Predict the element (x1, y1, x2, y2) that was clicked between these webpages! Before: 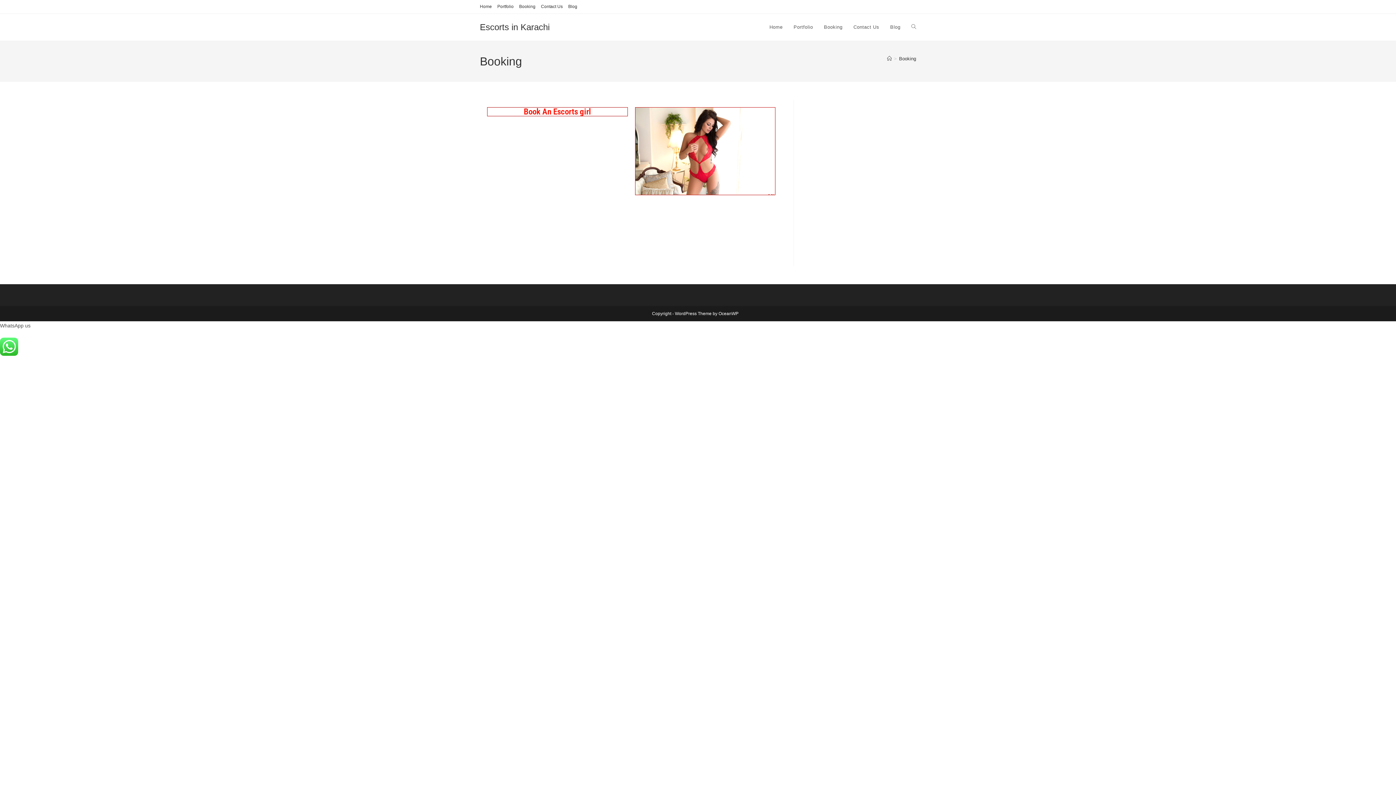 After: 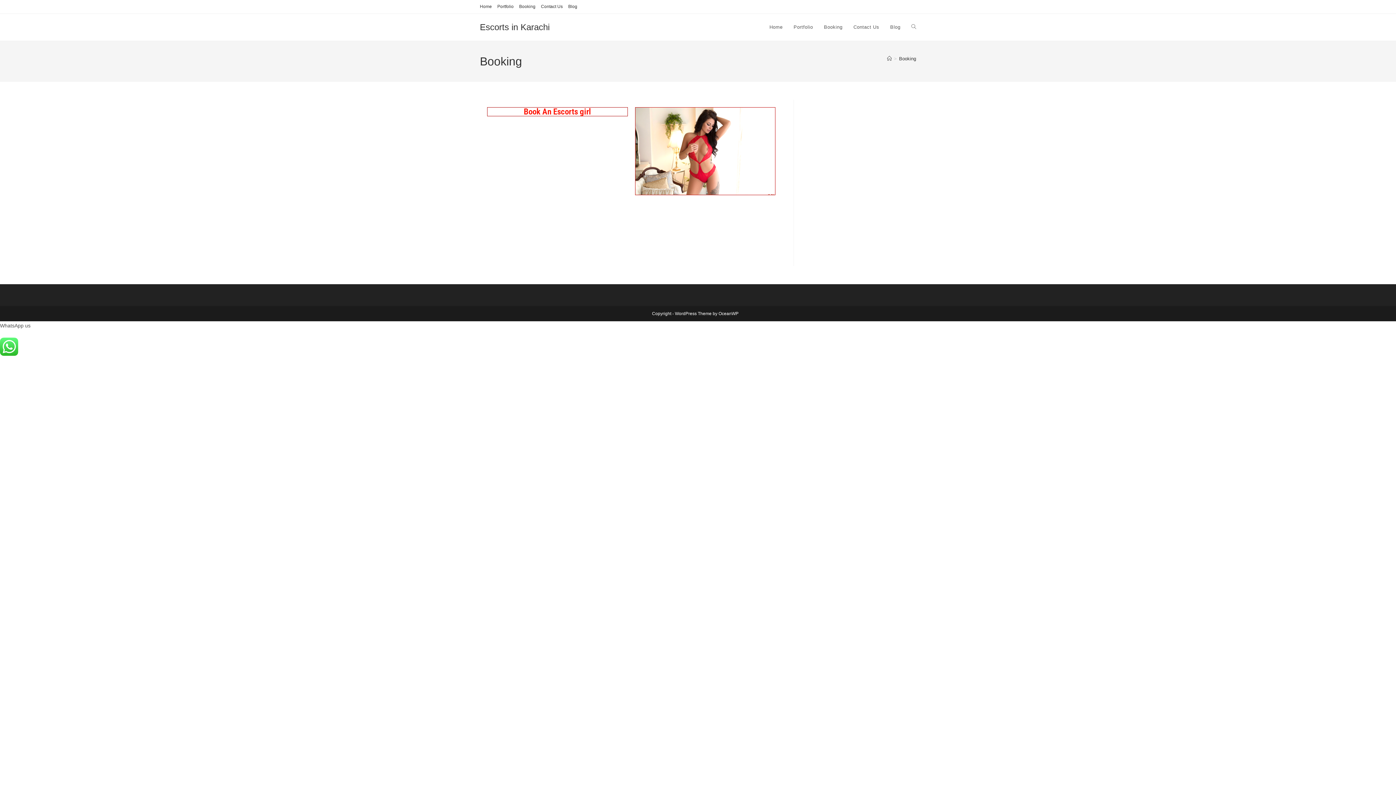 Action: label: Booking bbox: (818, 13, 848, 40)